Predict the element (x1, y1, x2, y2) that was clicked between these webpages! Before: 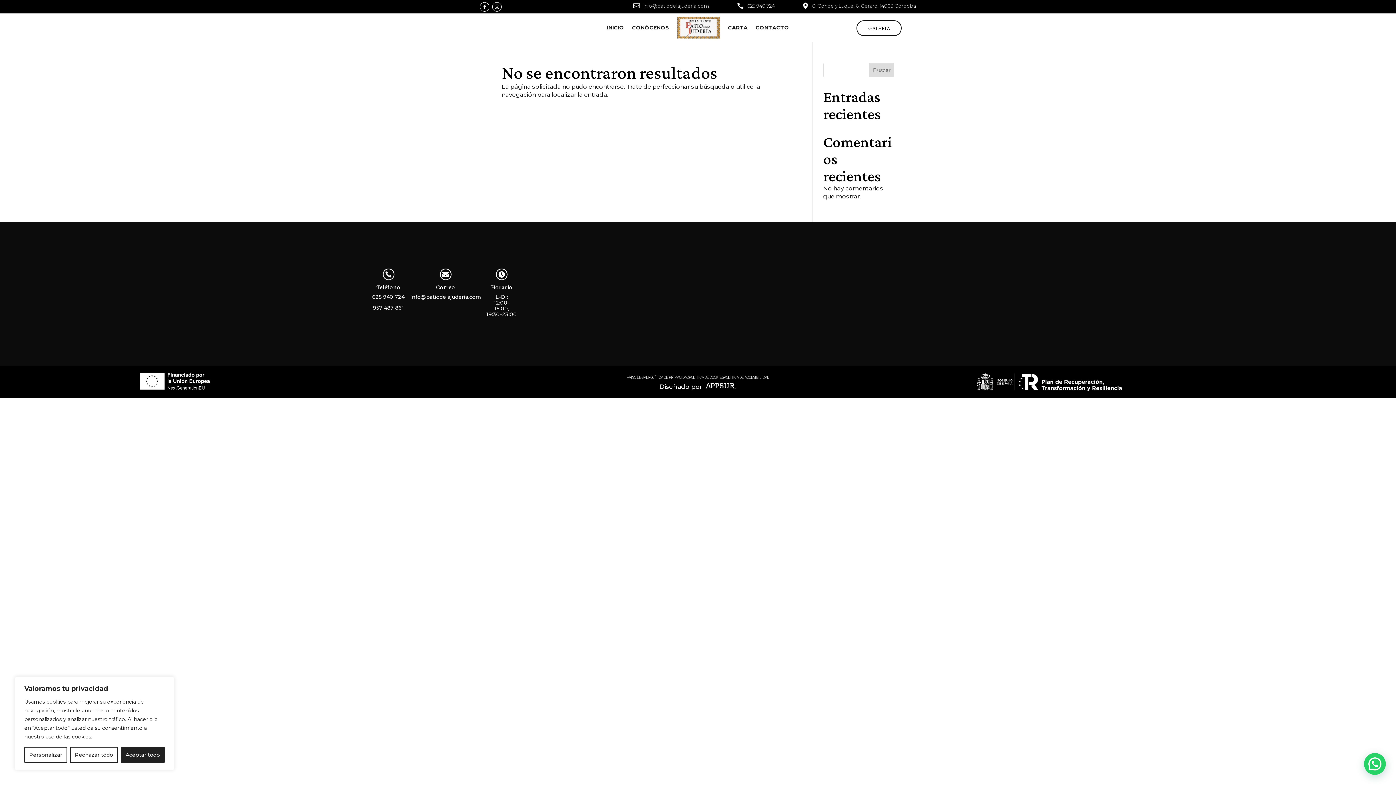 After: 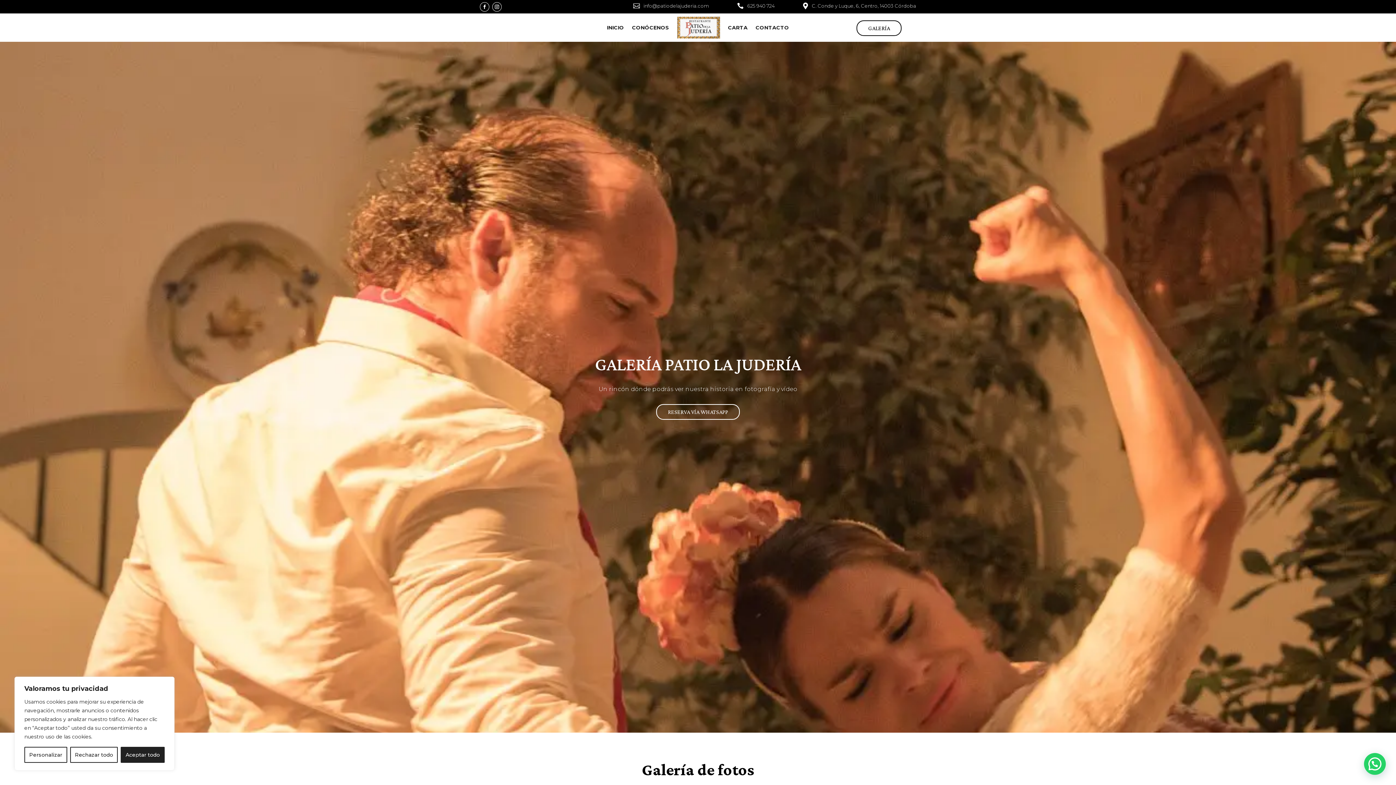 Action: bbox: (856, 20, 901, 35) label: GALERÍA